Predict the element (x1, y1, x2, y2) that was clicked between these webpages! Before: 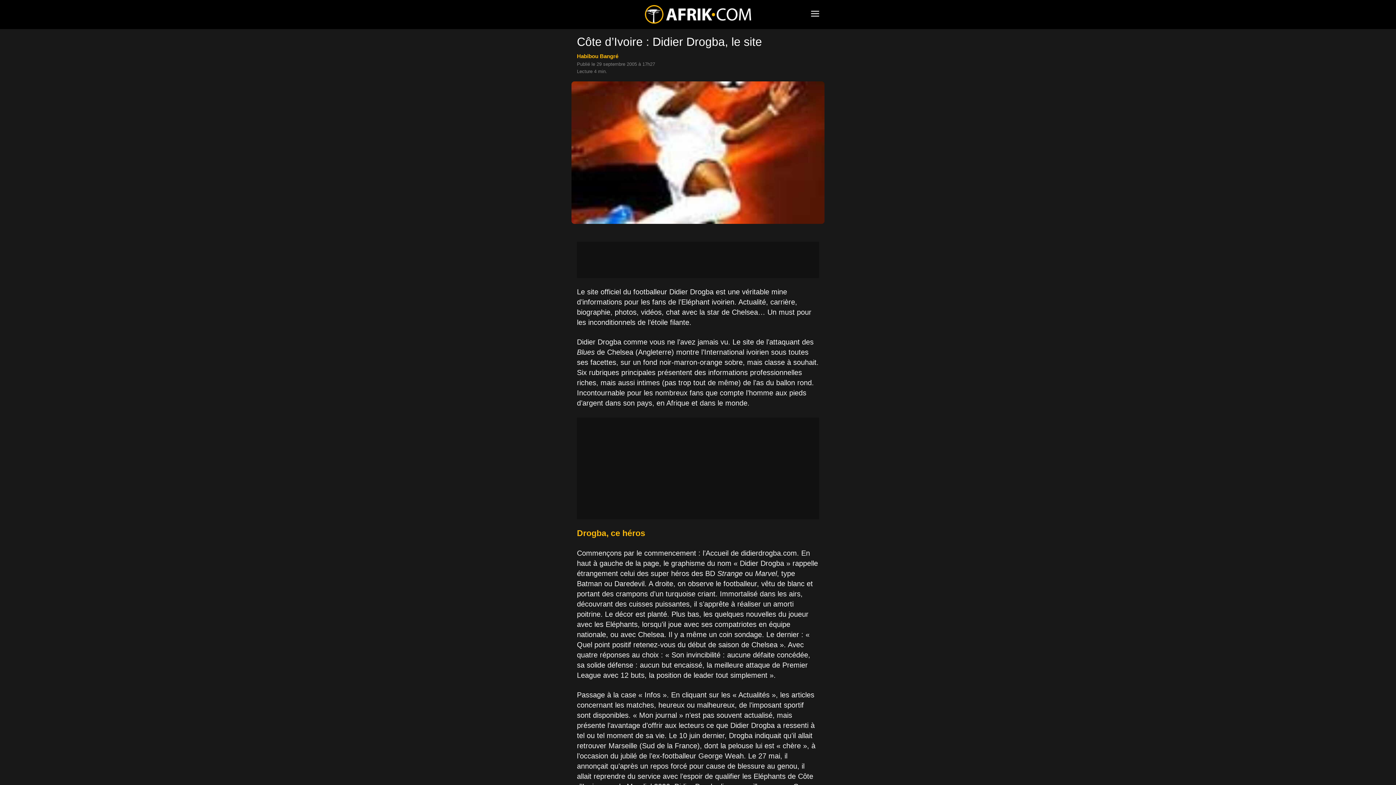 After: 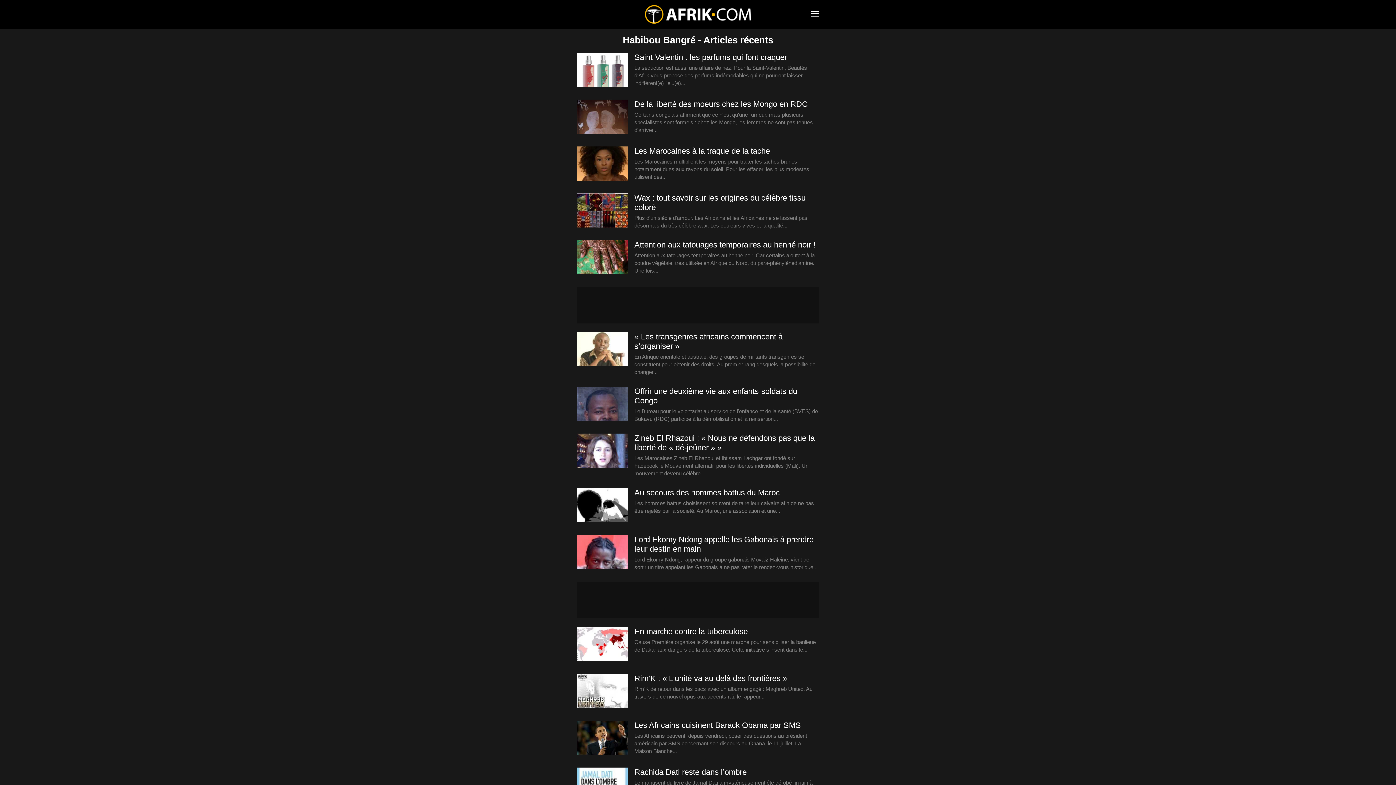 Action: bbox: (577, 53, 618, 59) label: Habibou Bangré